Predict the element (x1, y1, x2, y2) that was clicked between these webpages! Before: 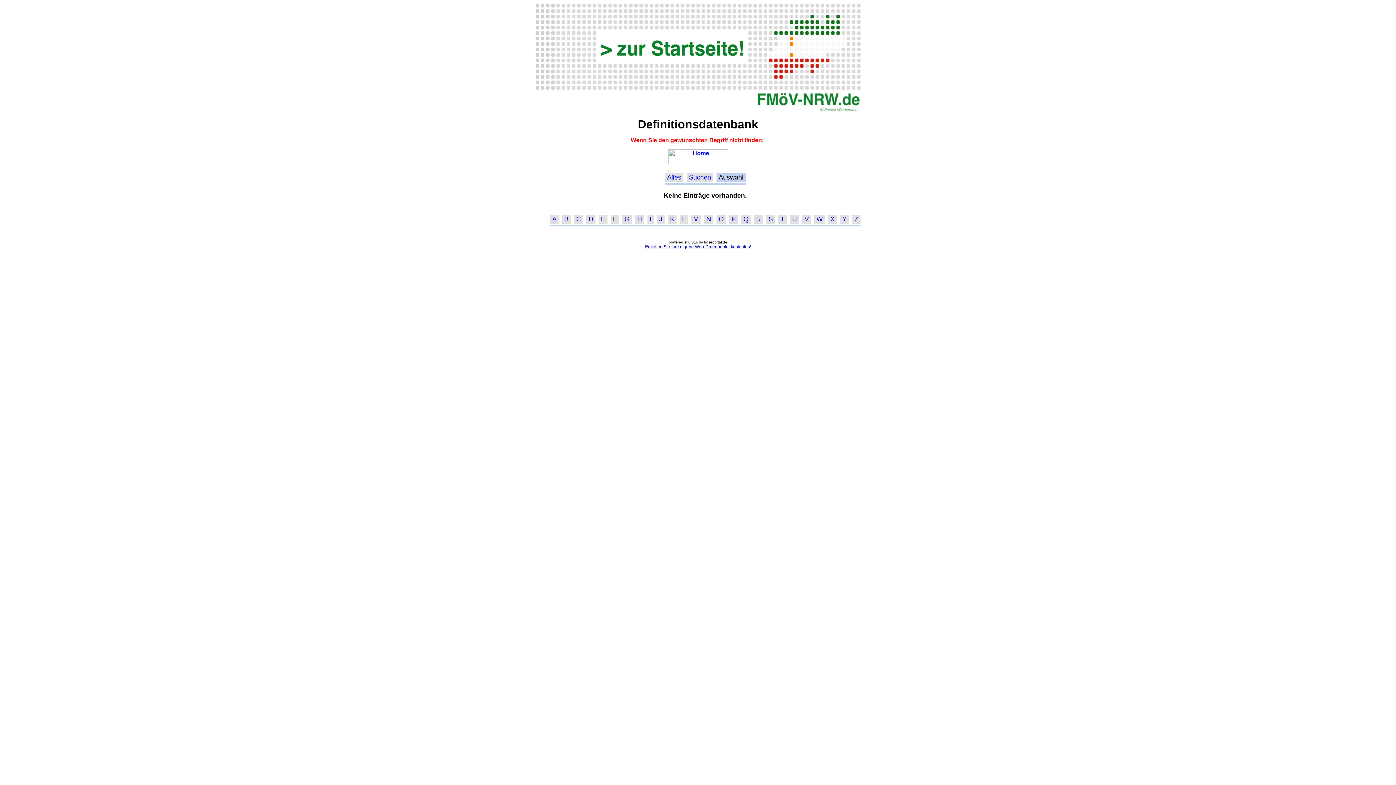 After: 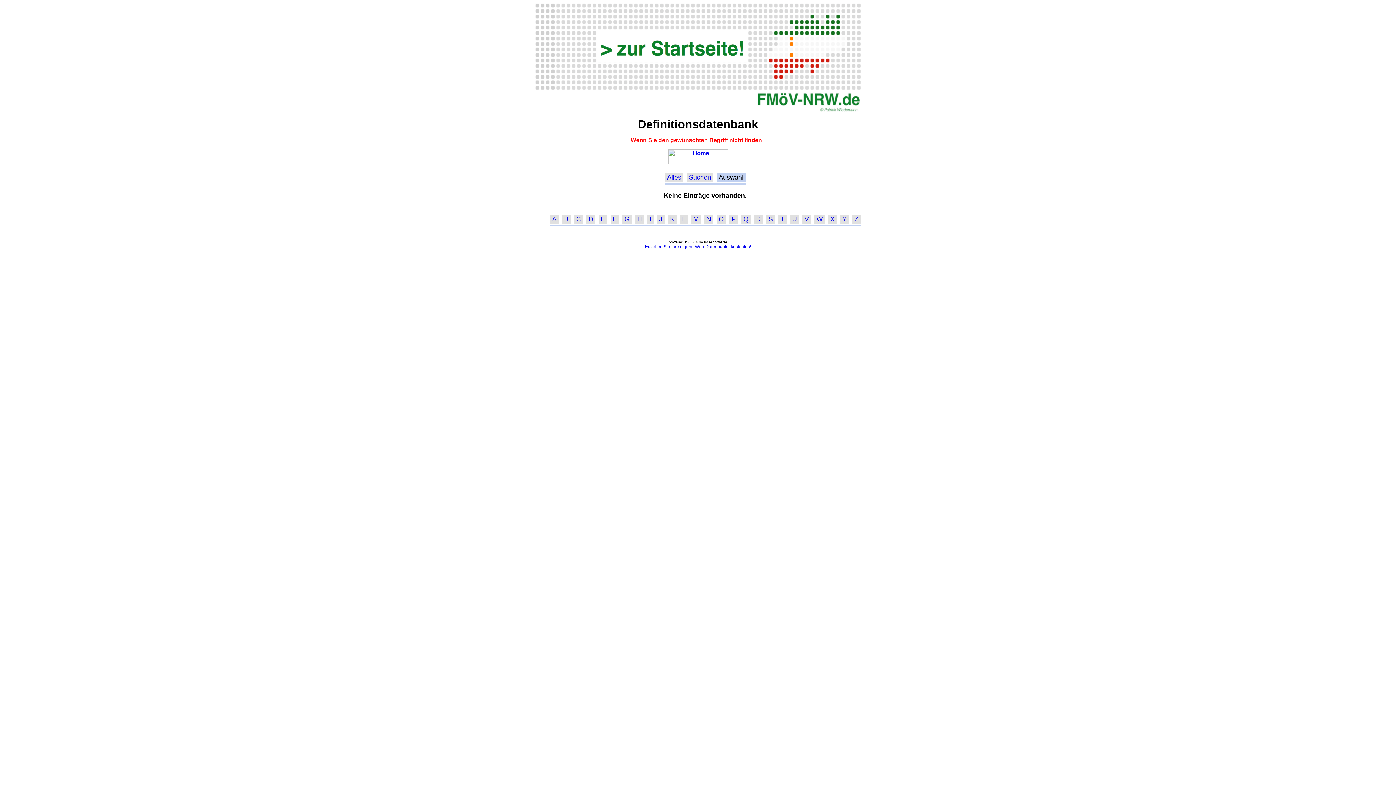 Action: bbox: (792, 215, 797, 223) label: U